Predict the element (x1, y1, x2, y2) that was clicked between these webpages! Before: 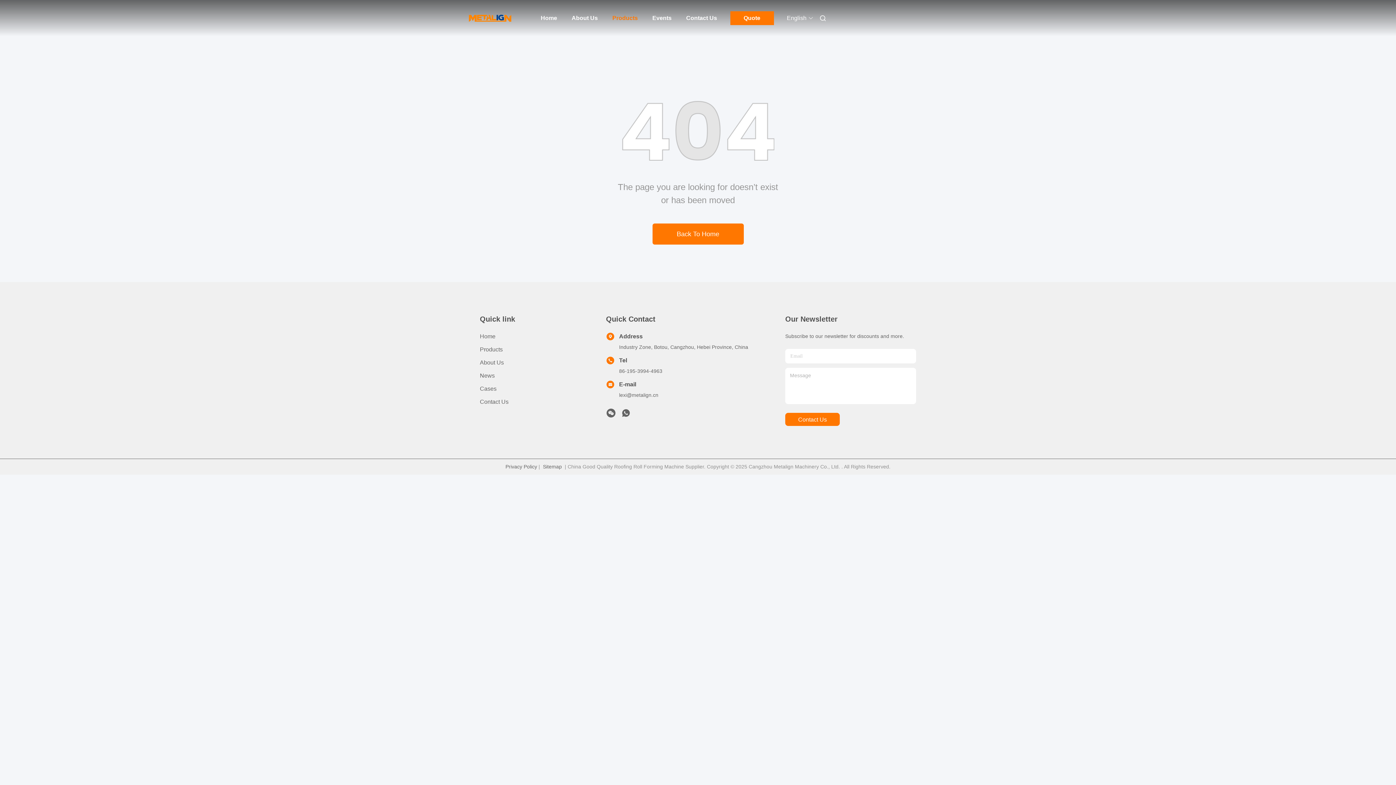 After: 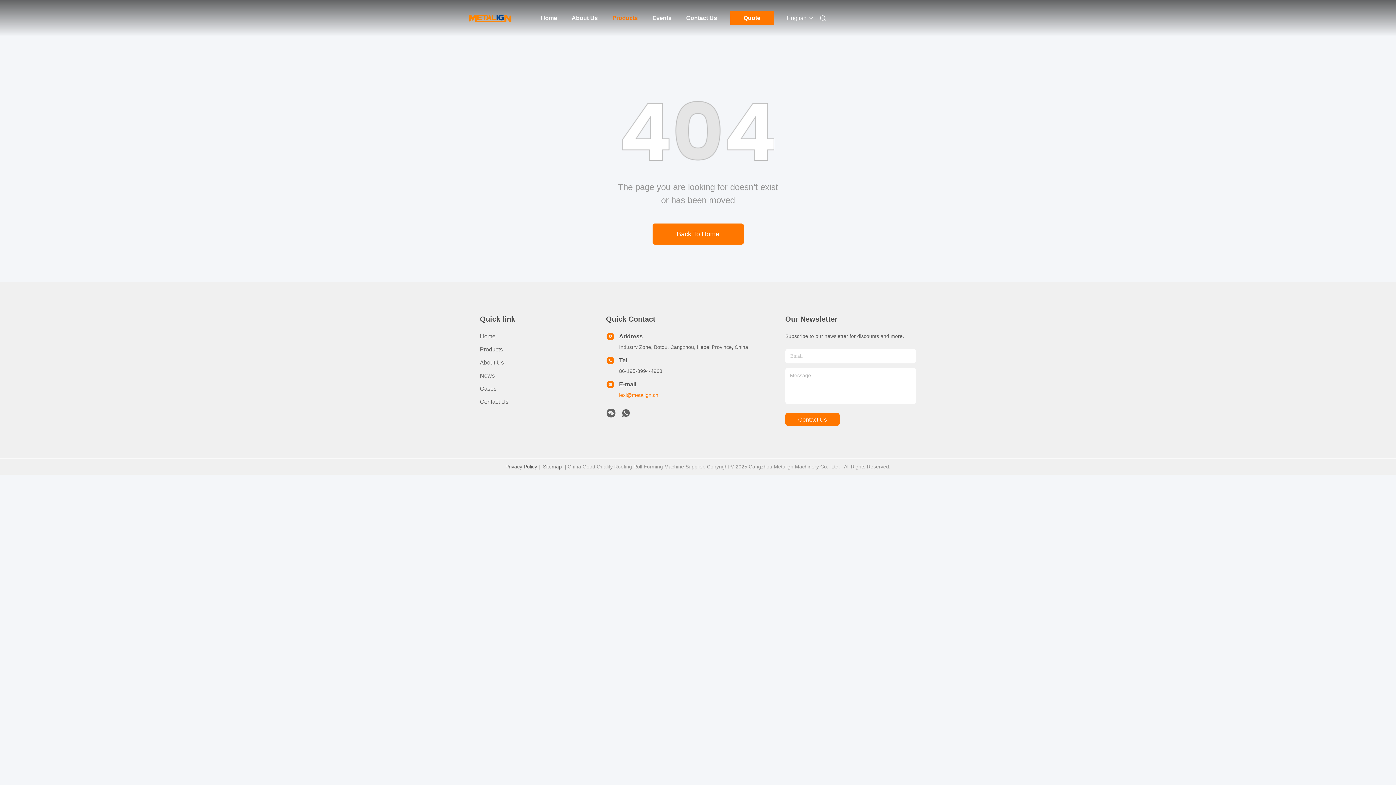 Action: label: lexi@metalign.cn bbox: (619, 392, 658, 398)